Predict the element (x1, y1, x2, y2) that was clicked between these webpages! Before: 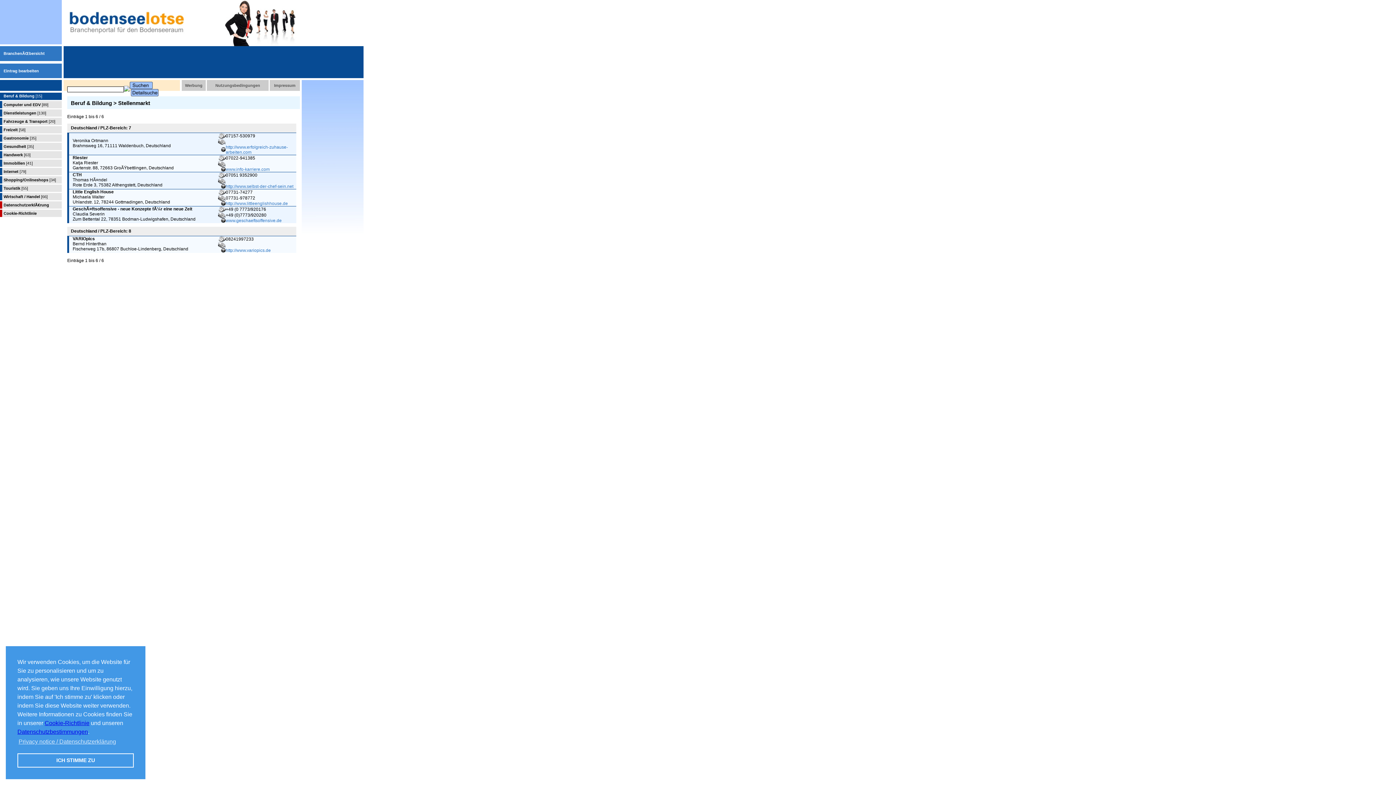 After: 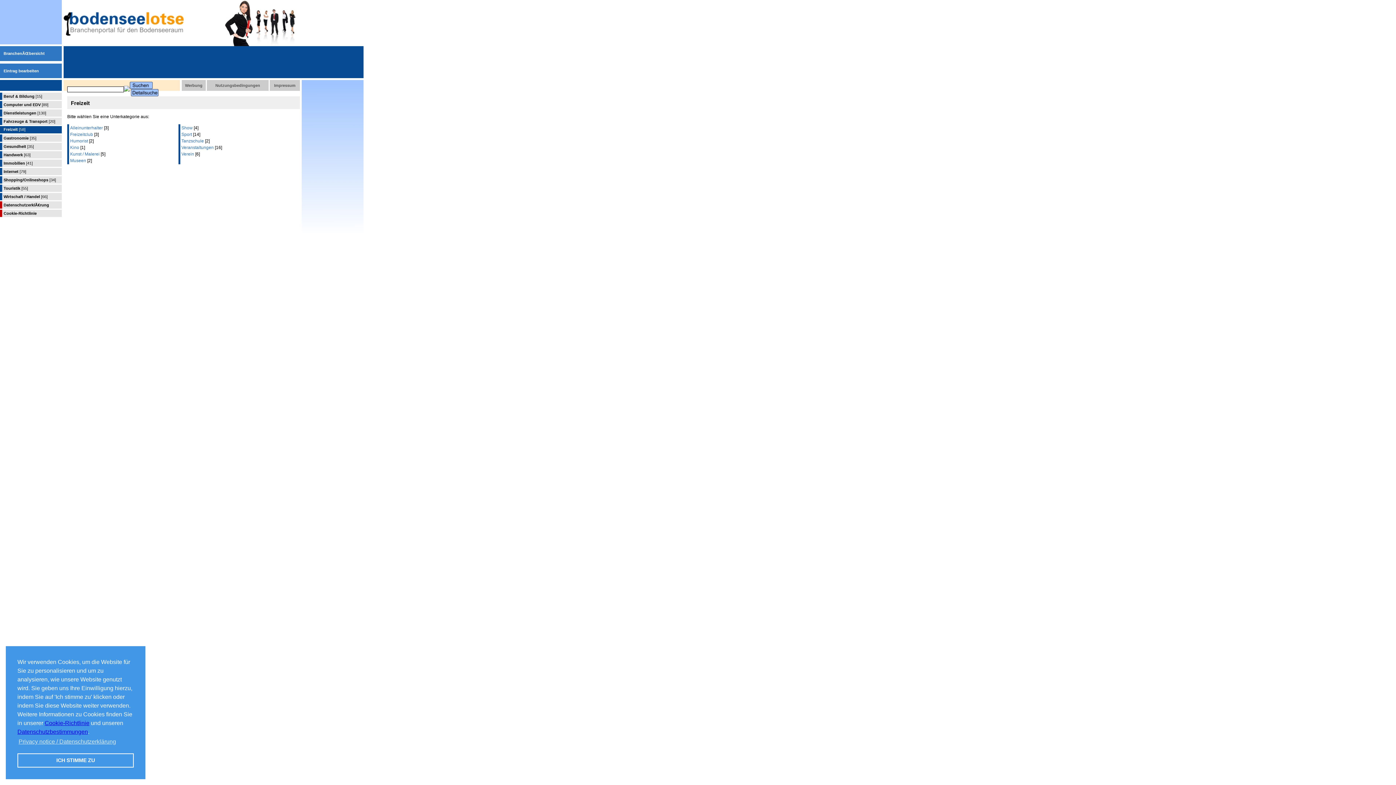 Action: label: Freizeit [58] bbox: (3, 127, 61, 132)